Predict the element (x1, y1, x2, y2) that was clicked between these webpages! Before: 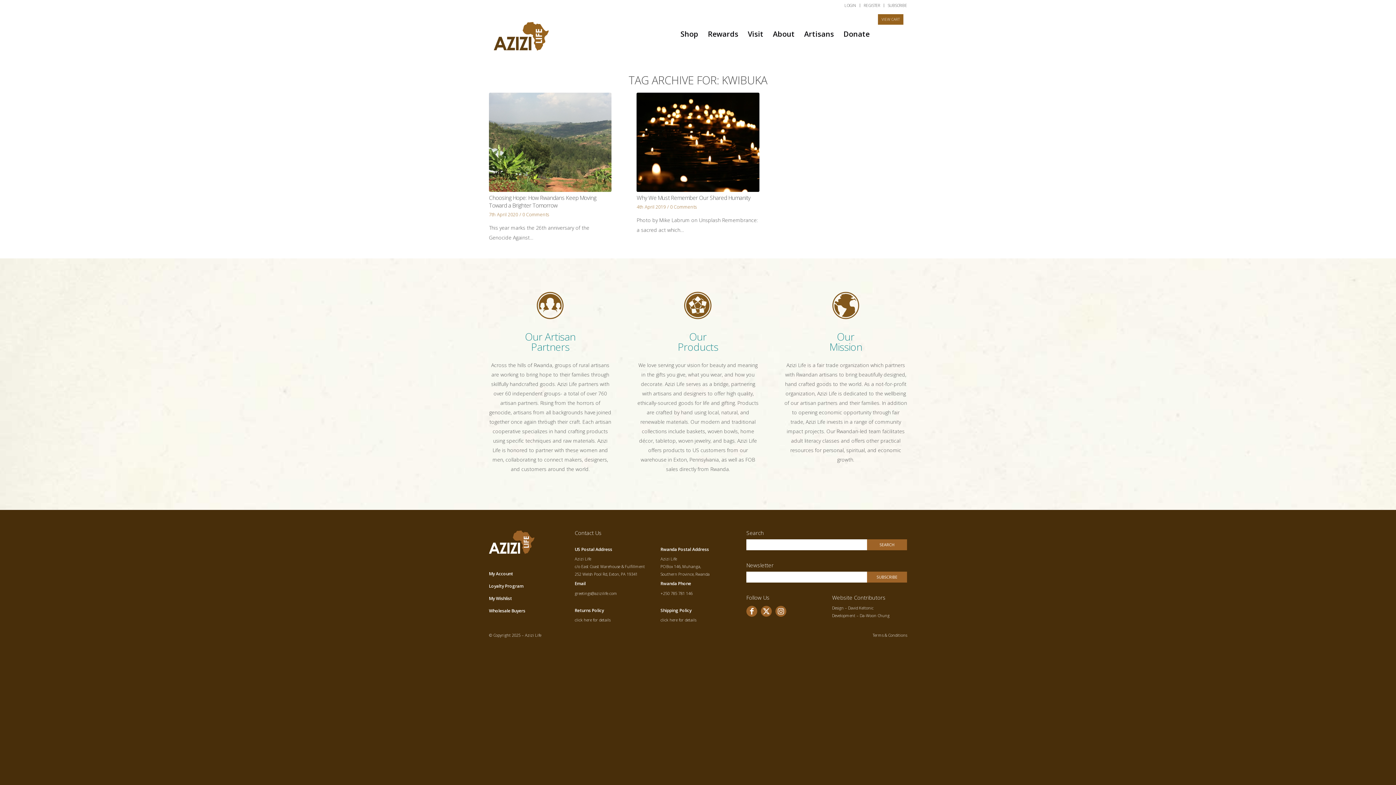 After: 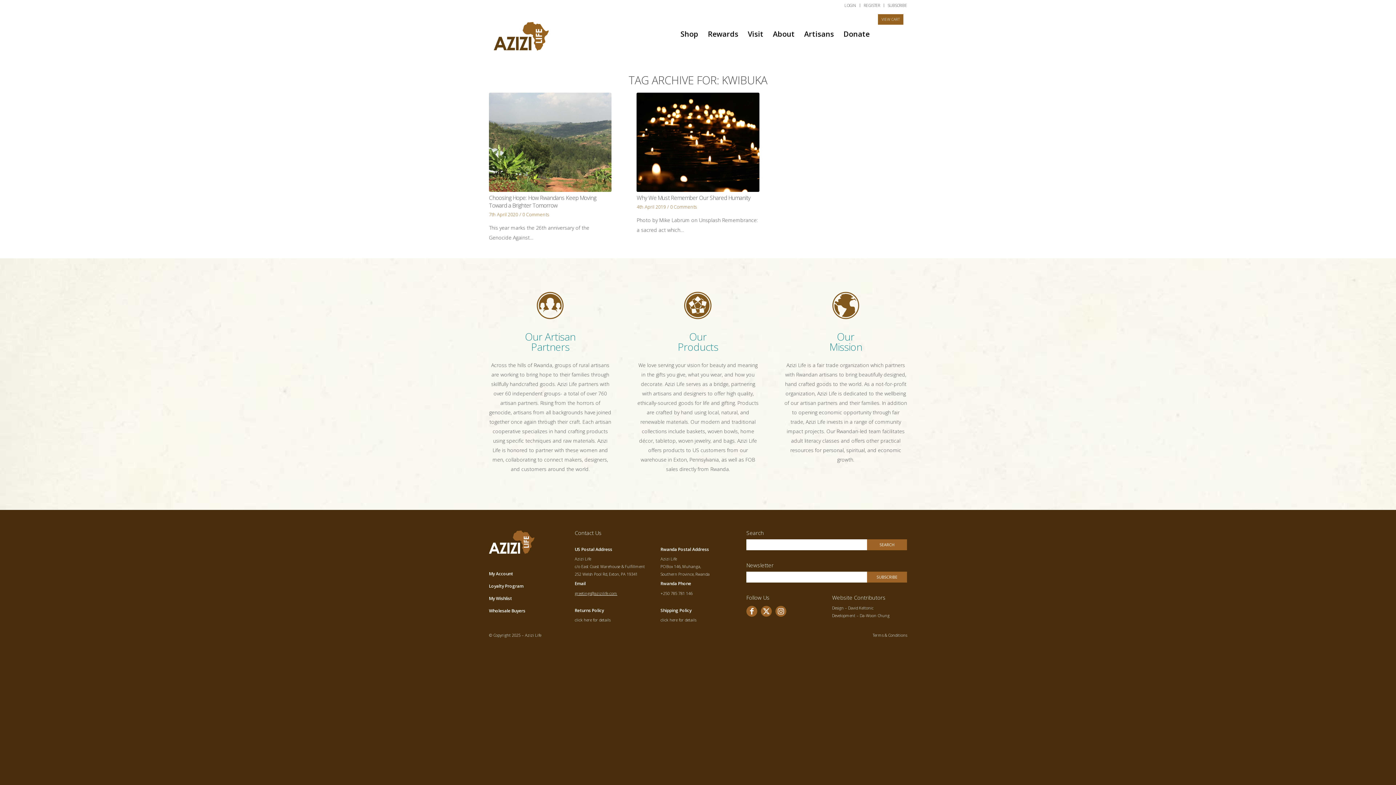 Action: label: greetings@azizilife.com bbox: (574, 590, 617, 596)